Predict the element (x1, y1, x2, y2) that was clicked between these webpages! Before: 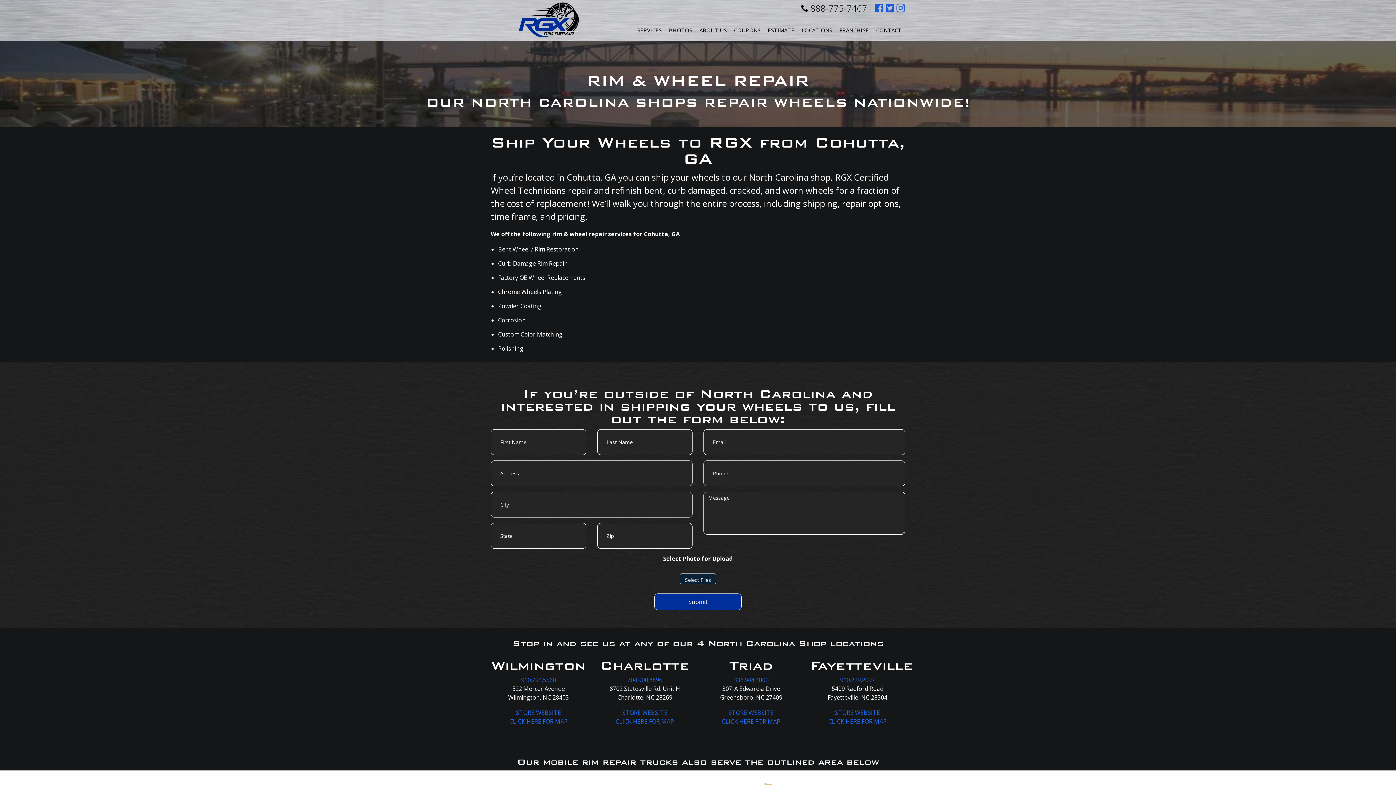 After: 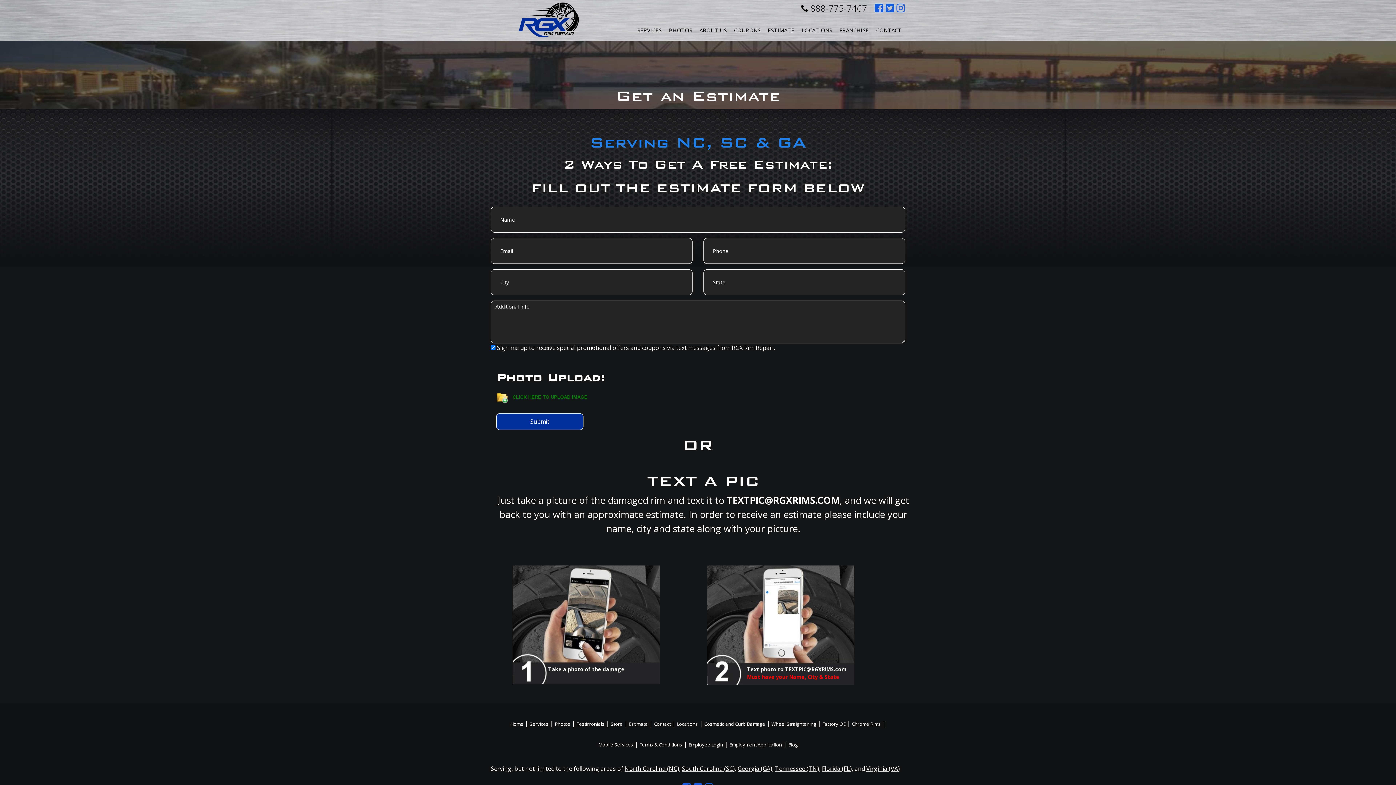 Action: bbox: (764, 22, 798, 37) label: ESTIMATE